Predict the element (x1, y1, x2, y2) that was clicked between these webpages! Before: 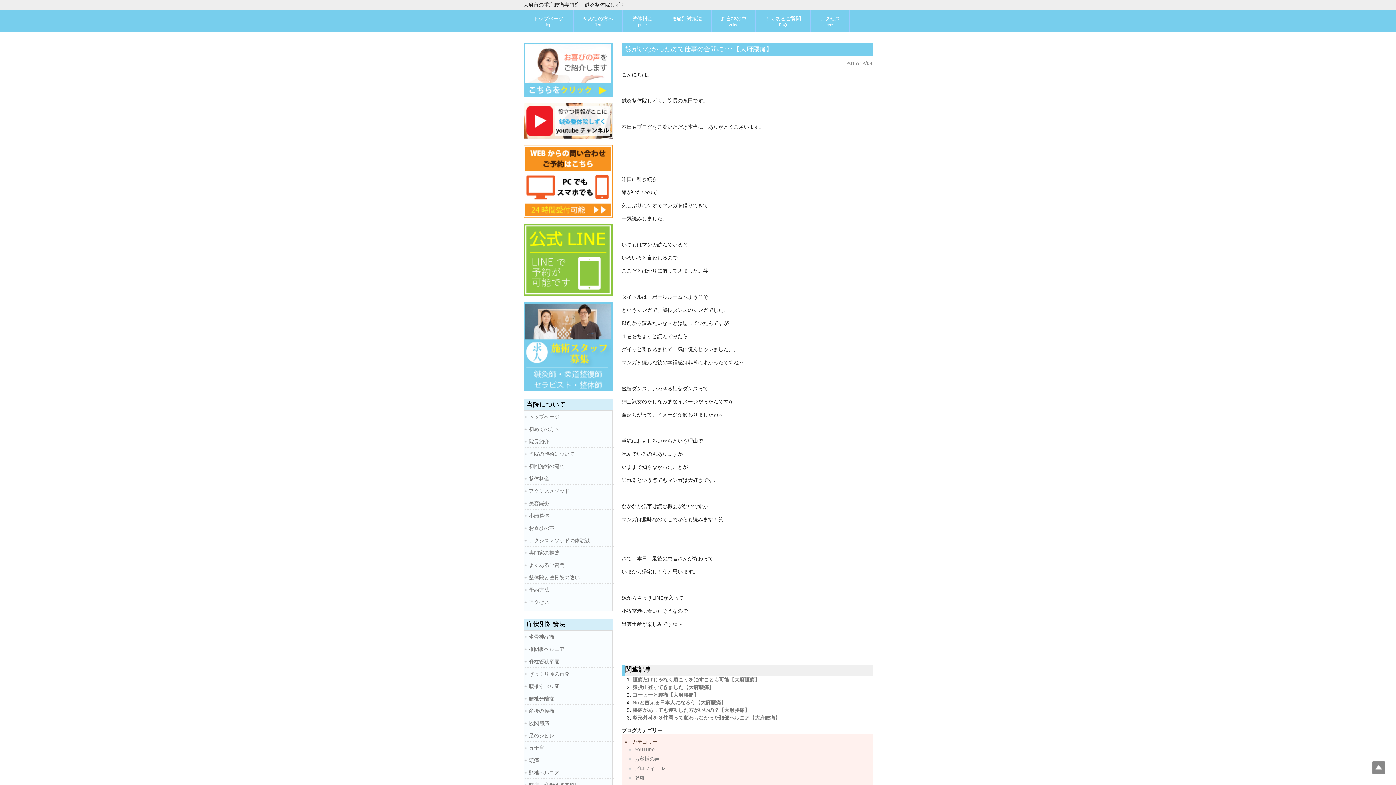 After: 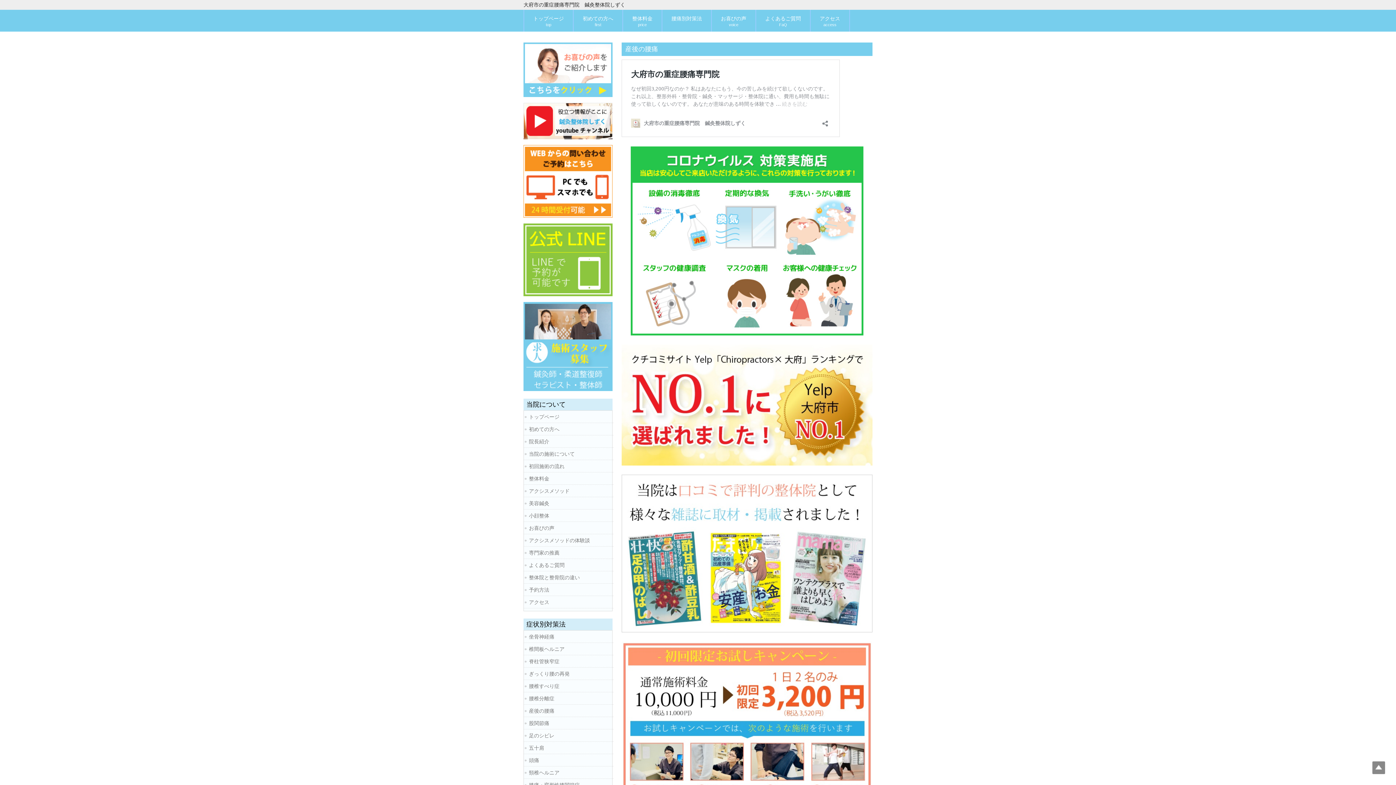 Action: label: 産後の腰痛 bbox: (524, 707, 613, 715)